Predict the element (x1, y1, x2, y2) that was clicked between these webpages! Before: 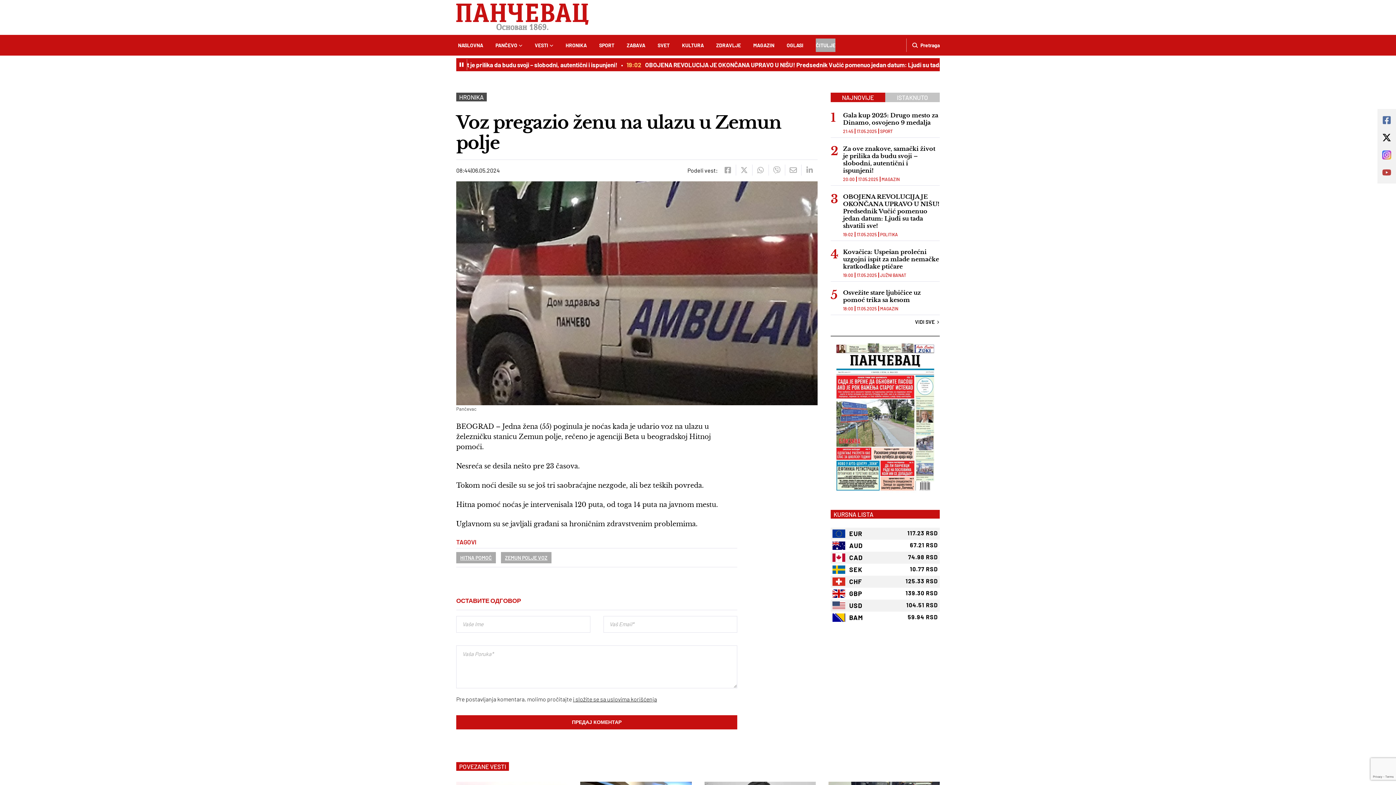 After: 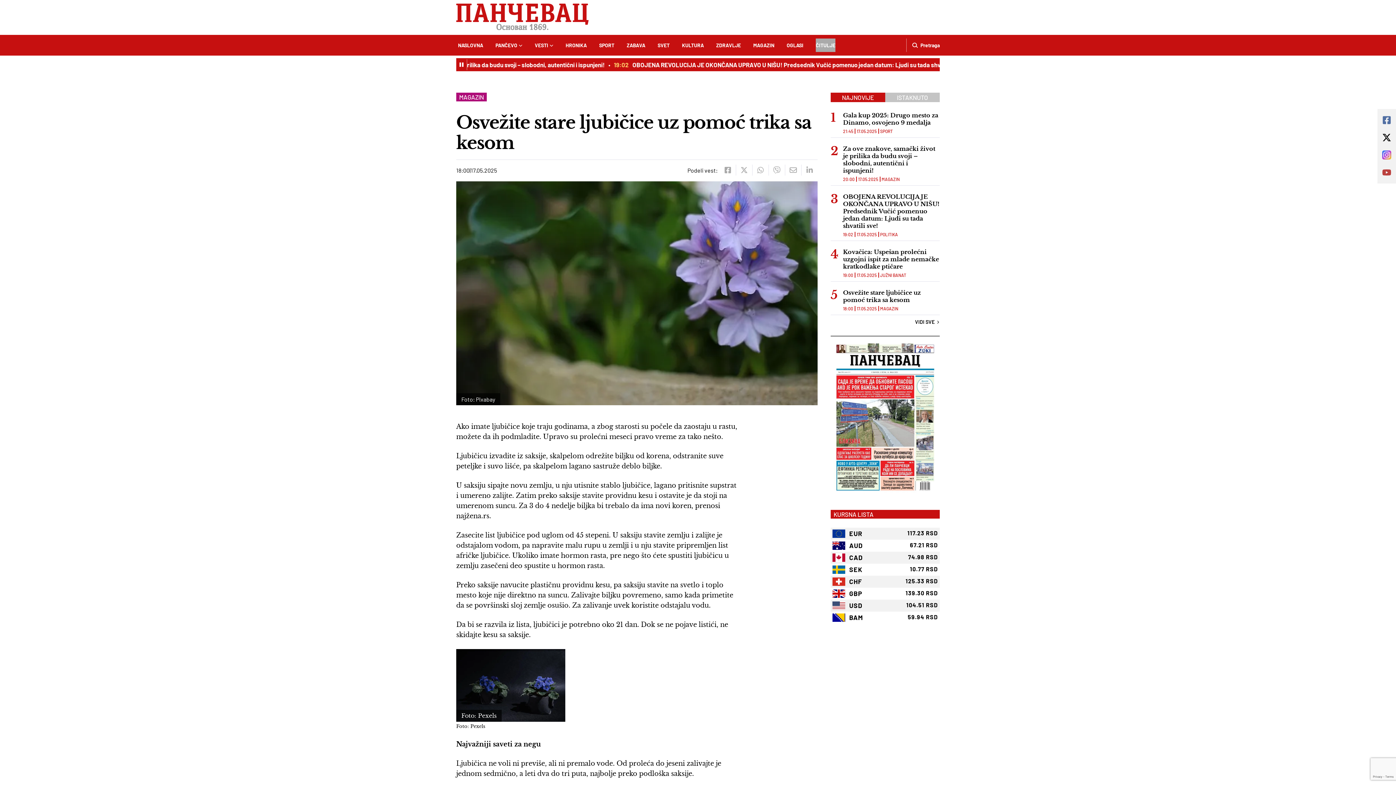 Action: label: Osvežite stare ljubičice uz pomoć trika sa kesom bbox: (843, 289, 940, 303)